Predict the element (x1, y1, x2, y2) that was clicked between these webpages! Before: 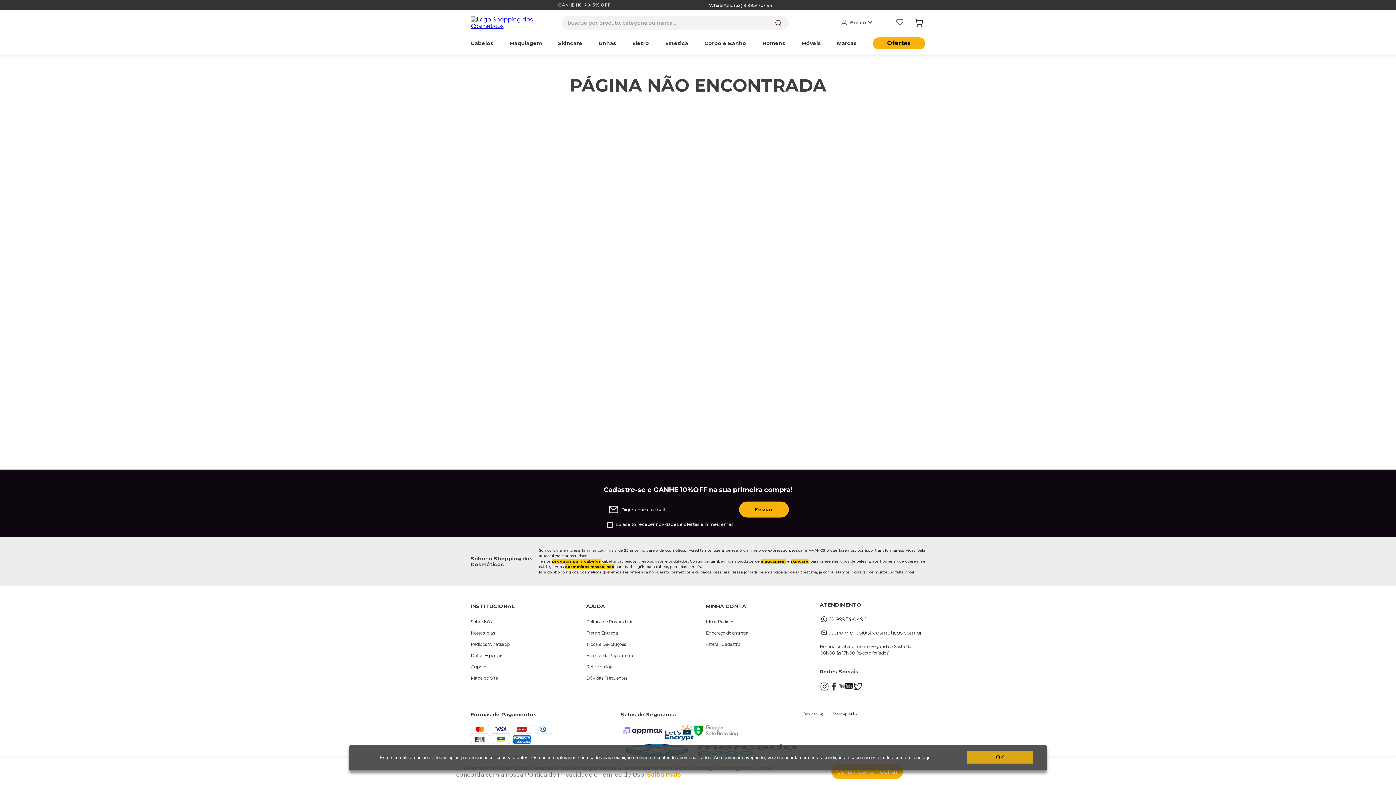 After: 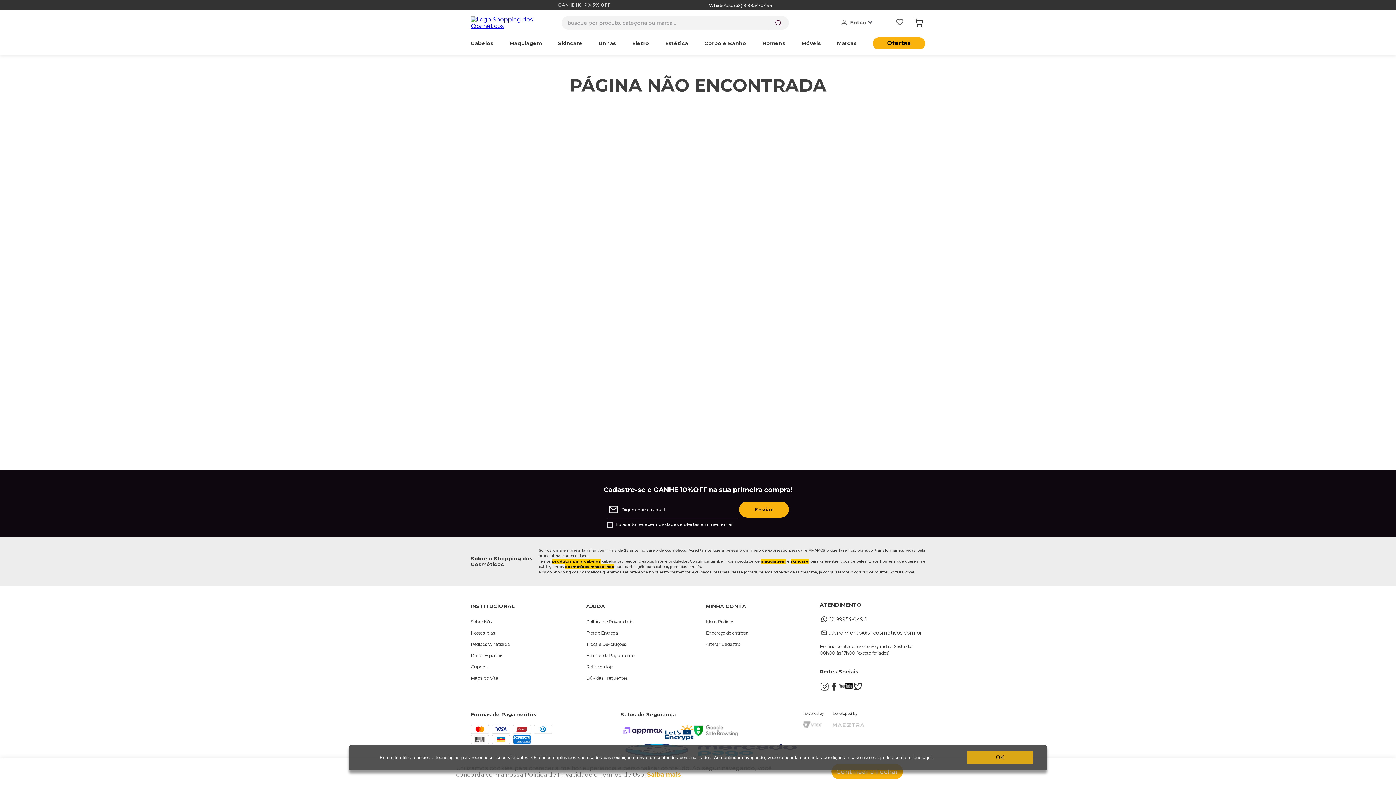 Action: bbox: (620, 731, 664, 738)